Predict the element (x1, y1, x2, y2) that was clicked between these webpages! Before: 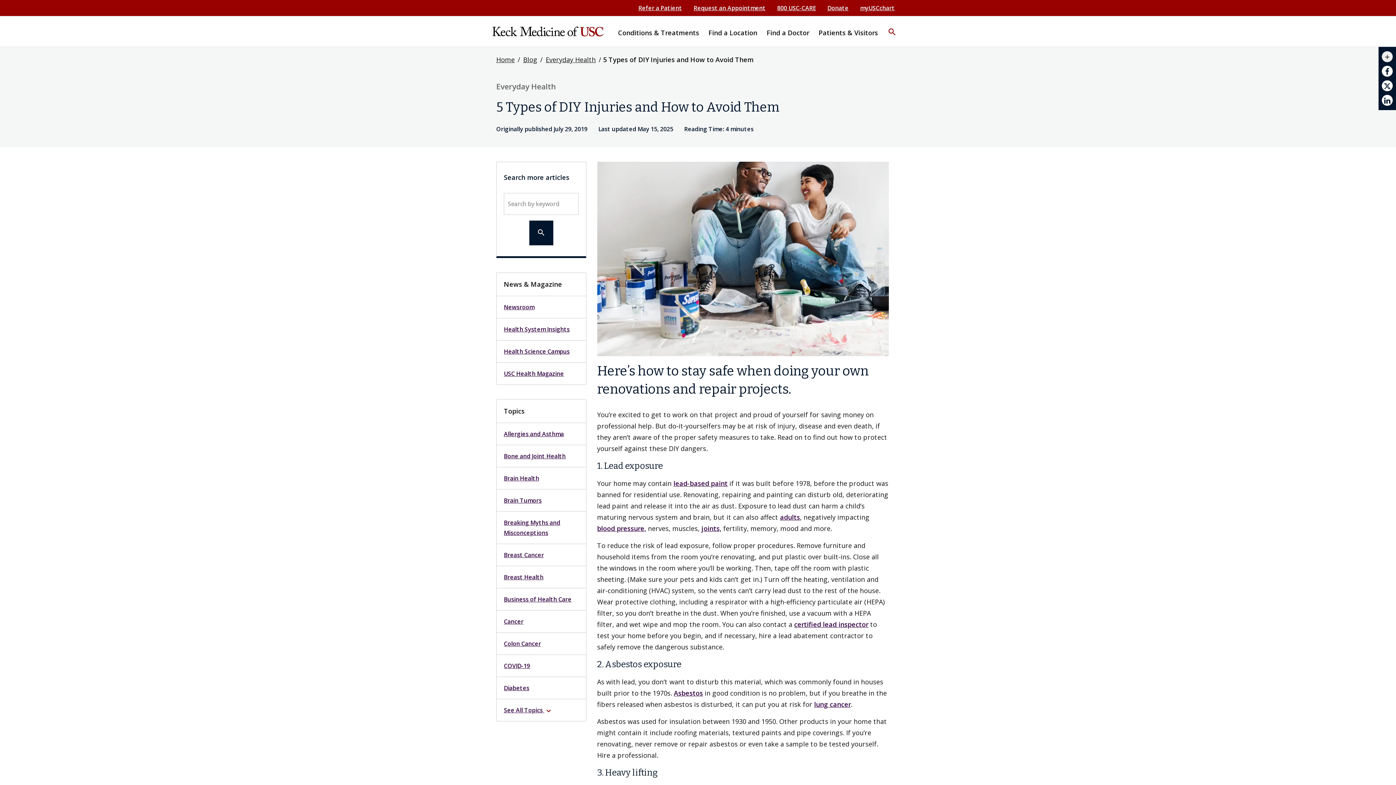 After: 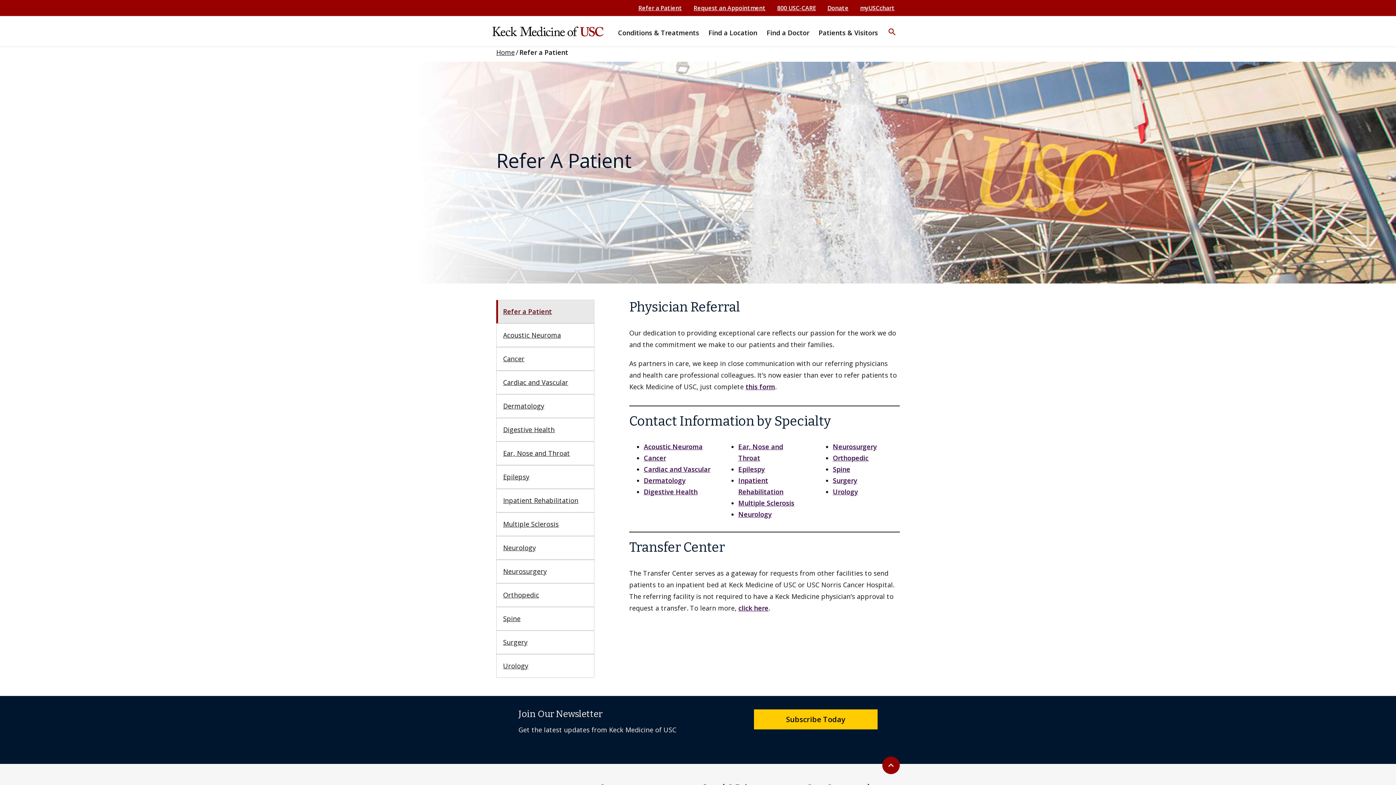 Action: bbox: (633, 4, 687, 12) label: Refer a Patient